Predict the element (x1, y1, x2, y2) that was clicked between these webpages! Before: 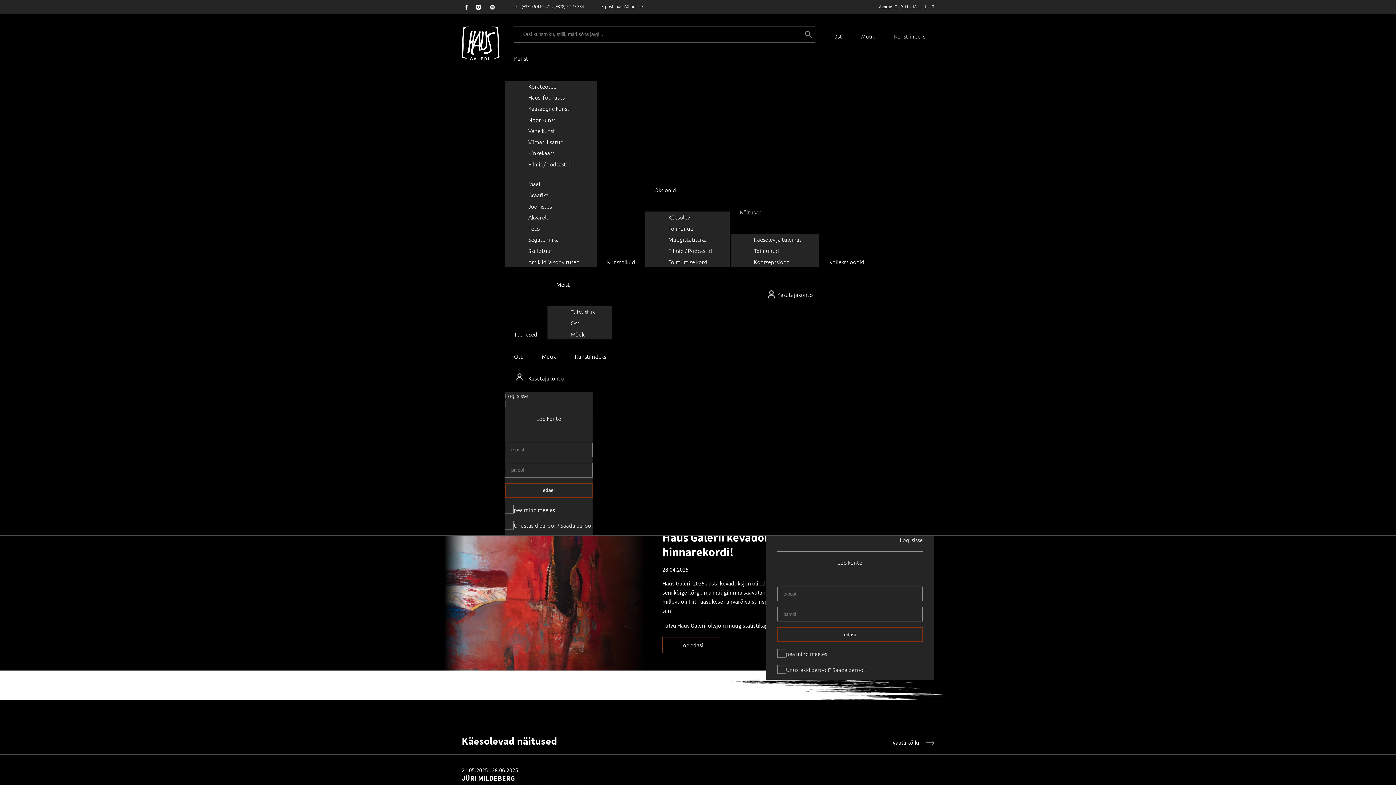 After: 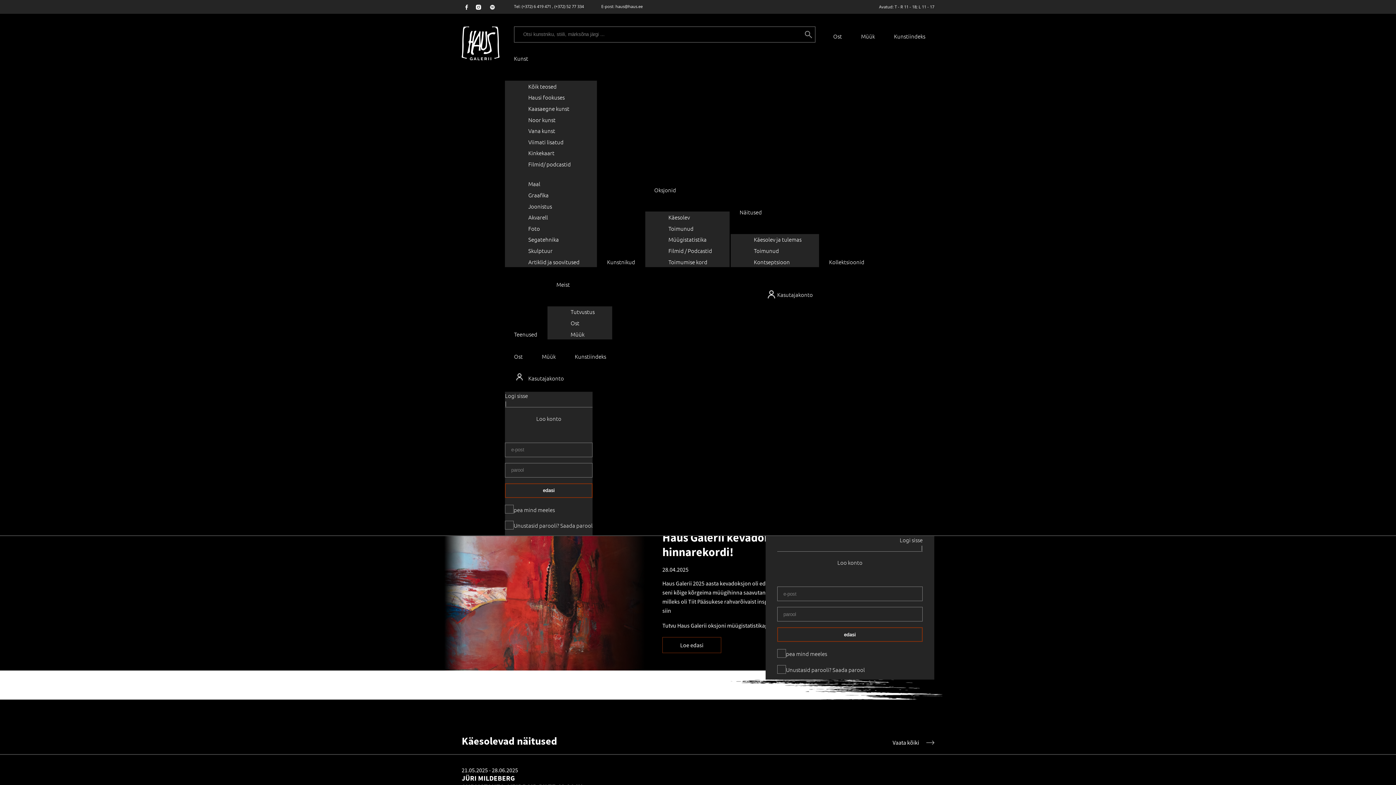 Action: bbox: (461, 26, 514, 60)